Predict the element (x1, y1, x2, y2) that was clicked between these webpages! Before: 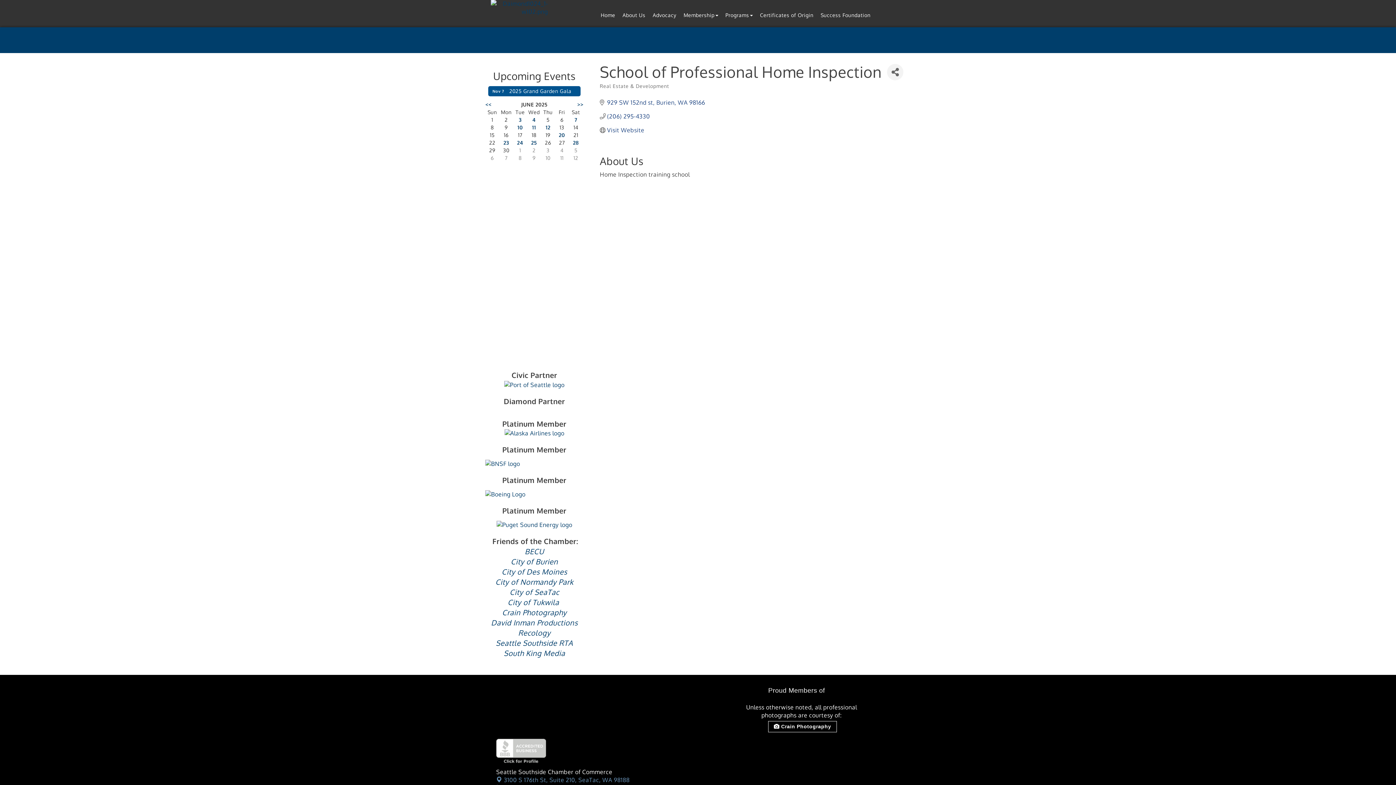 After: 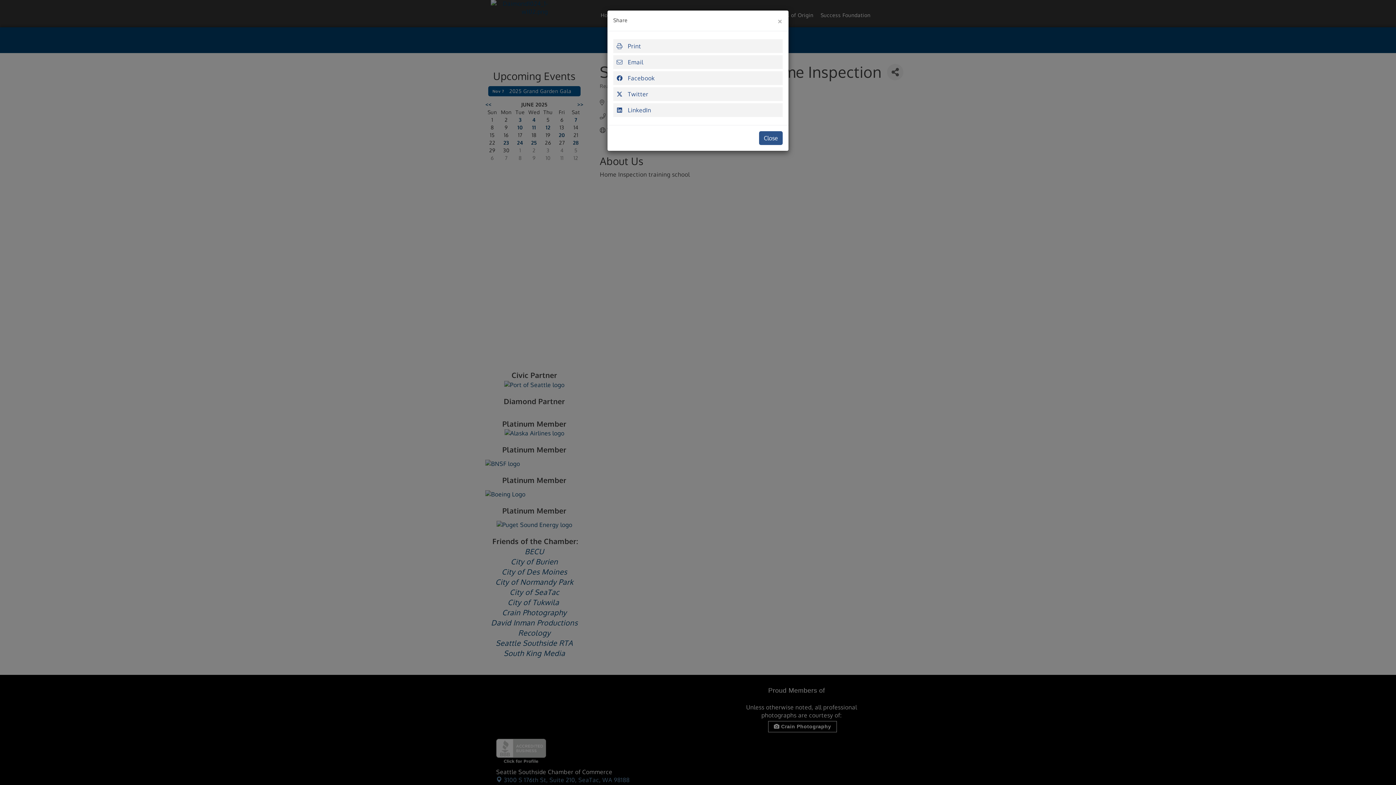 Action: label: Share Button bbox: (887, 63, 903, 80)